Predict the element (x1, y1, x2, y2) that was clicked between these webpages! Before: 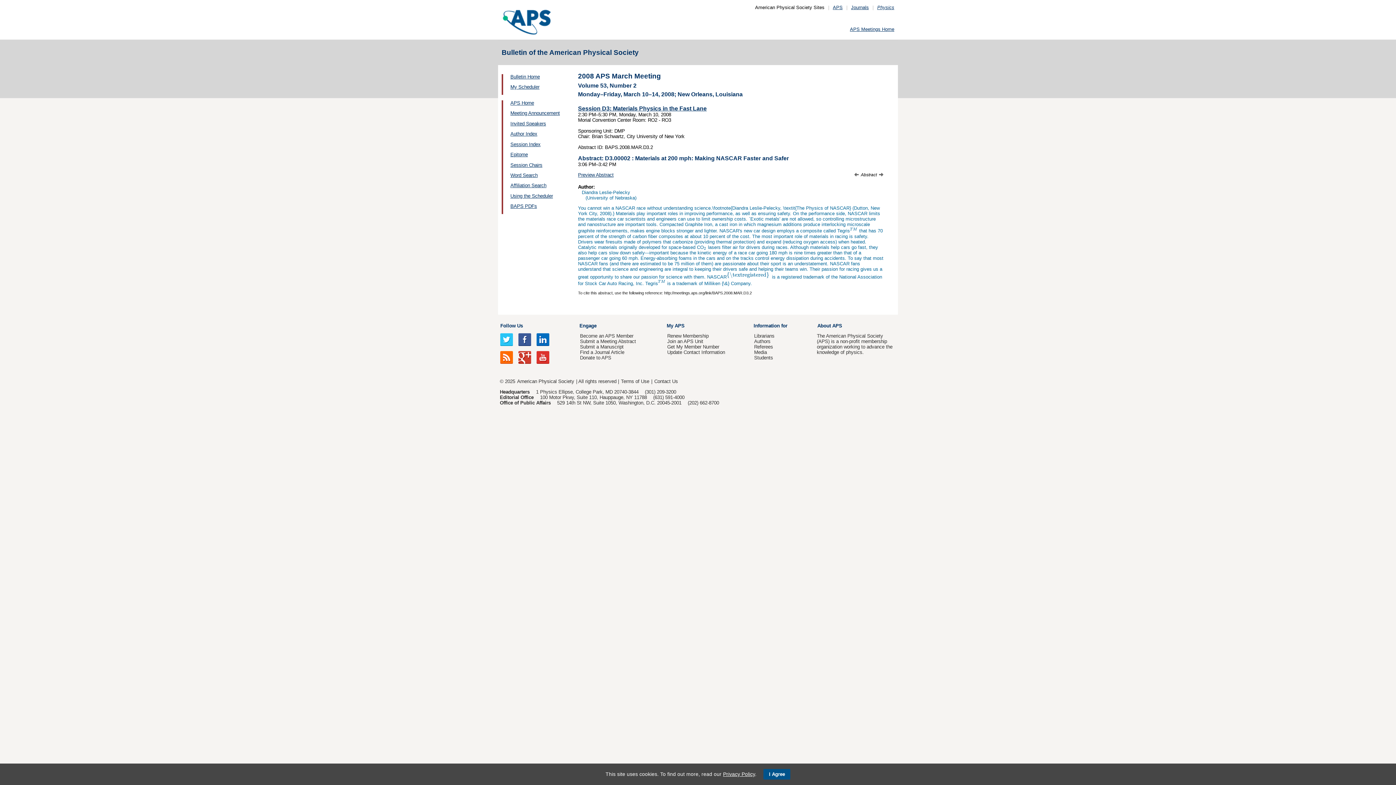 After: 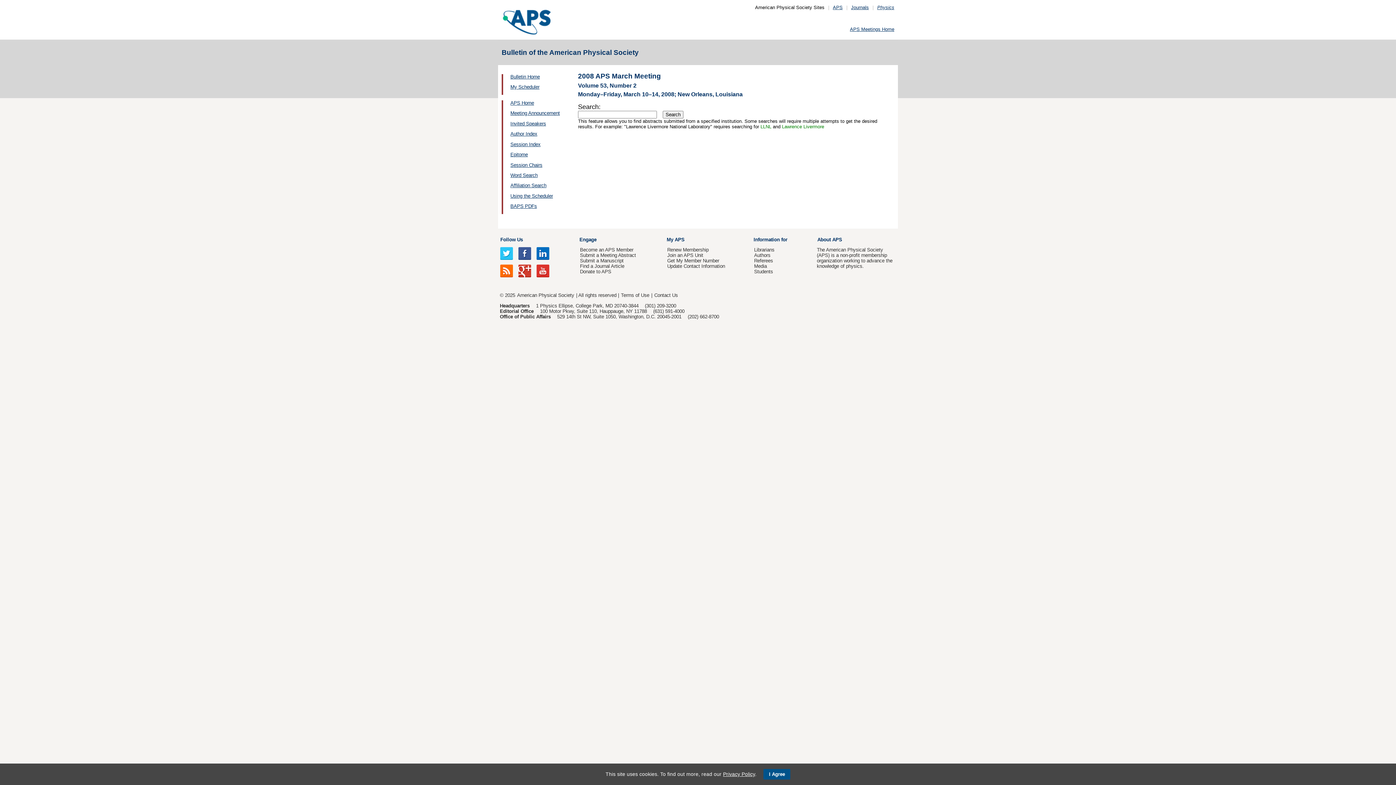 Action: bbox: (510, 183, 546, 188) label: Affiliation Search